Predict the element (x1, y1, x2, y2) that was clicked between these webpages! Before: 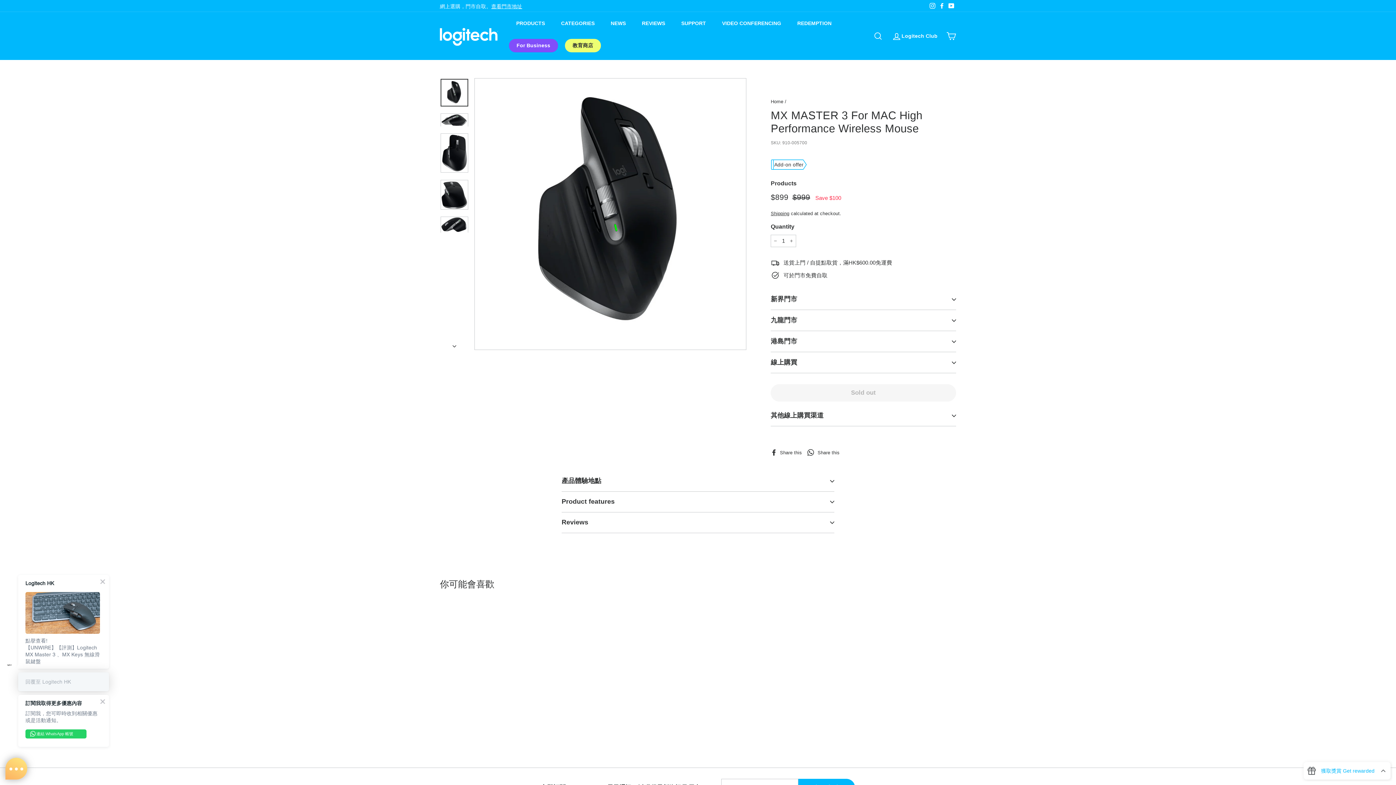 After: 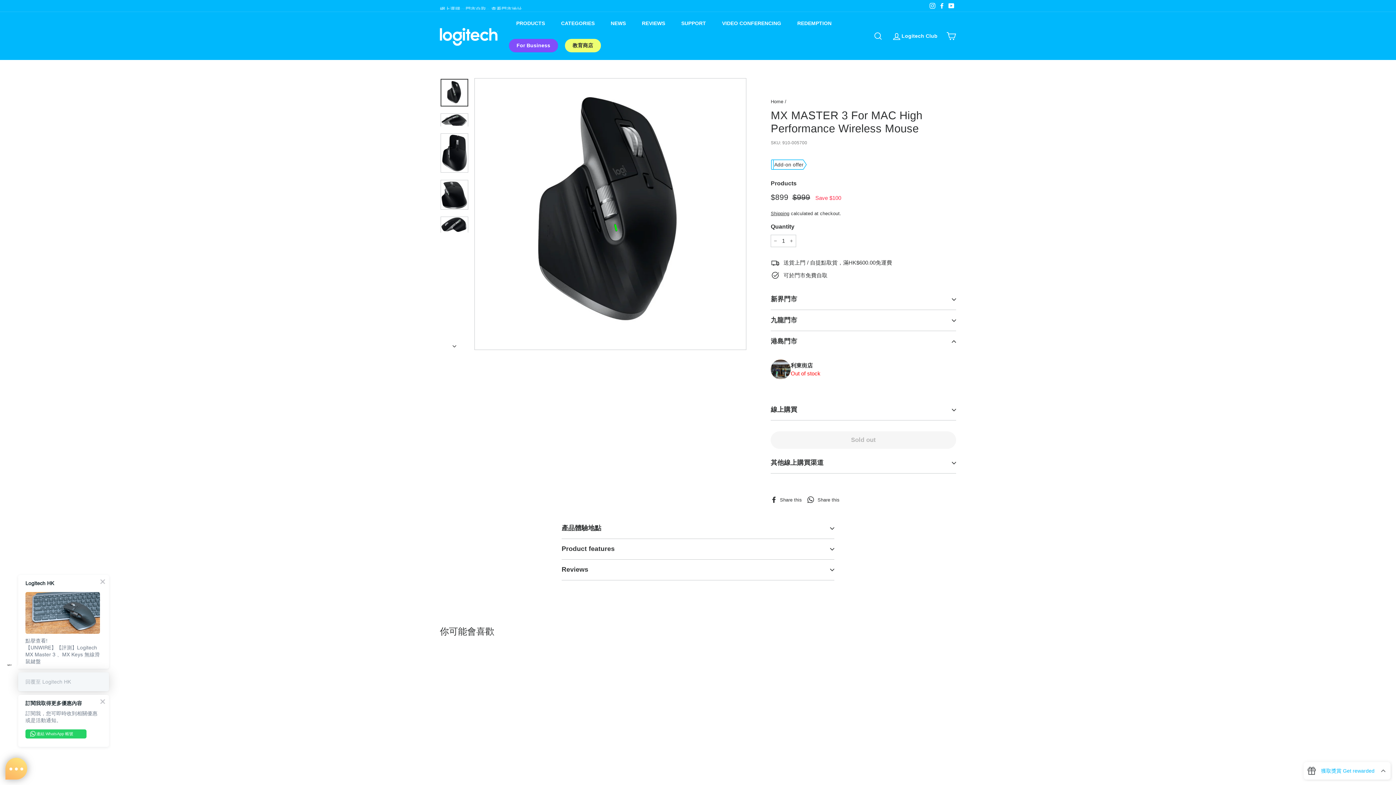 Action: label: 港島門市 bbox: (770, 331, 956, 352)